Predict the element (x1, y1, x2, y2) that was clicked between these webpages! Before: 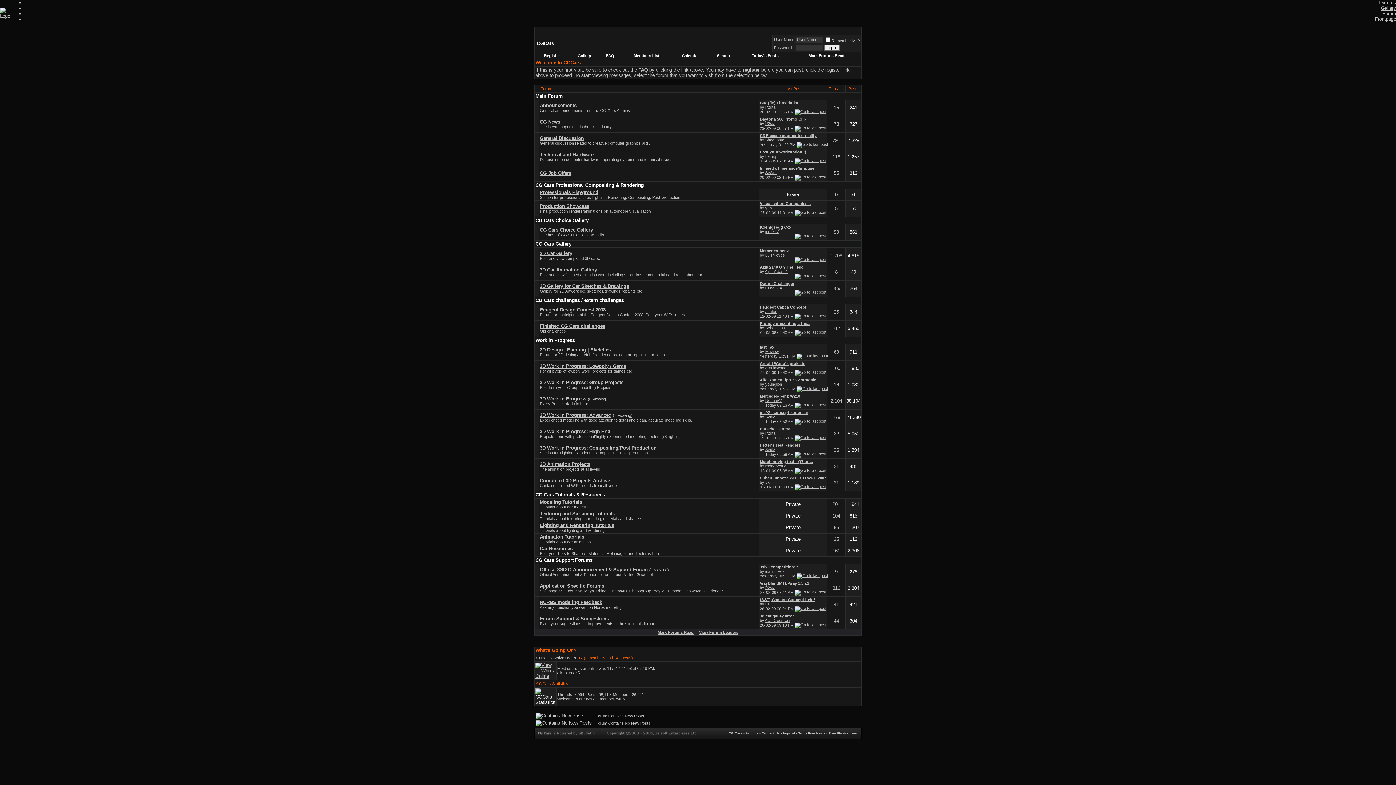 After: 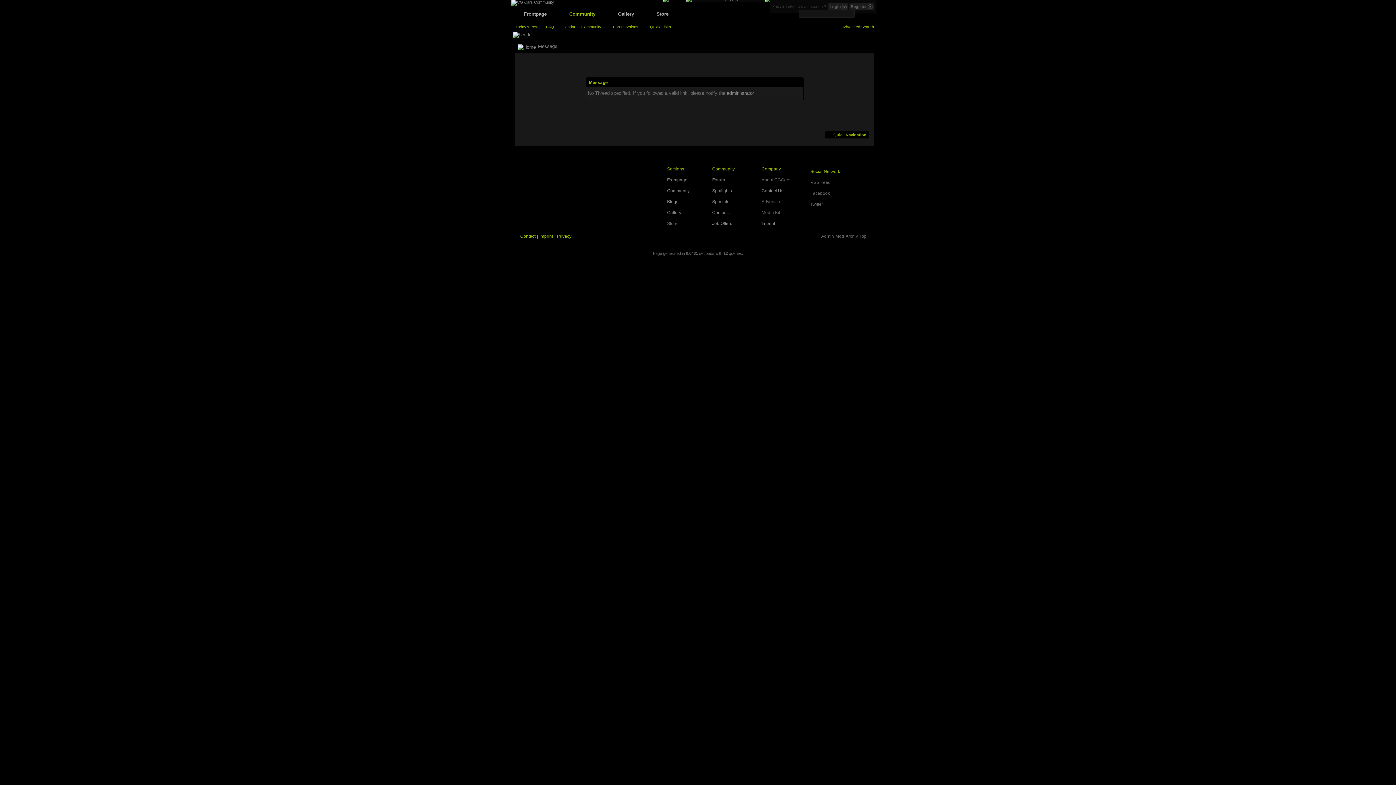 Action: bbox: (760, 248, 789, 253) label: Mercedes-benz